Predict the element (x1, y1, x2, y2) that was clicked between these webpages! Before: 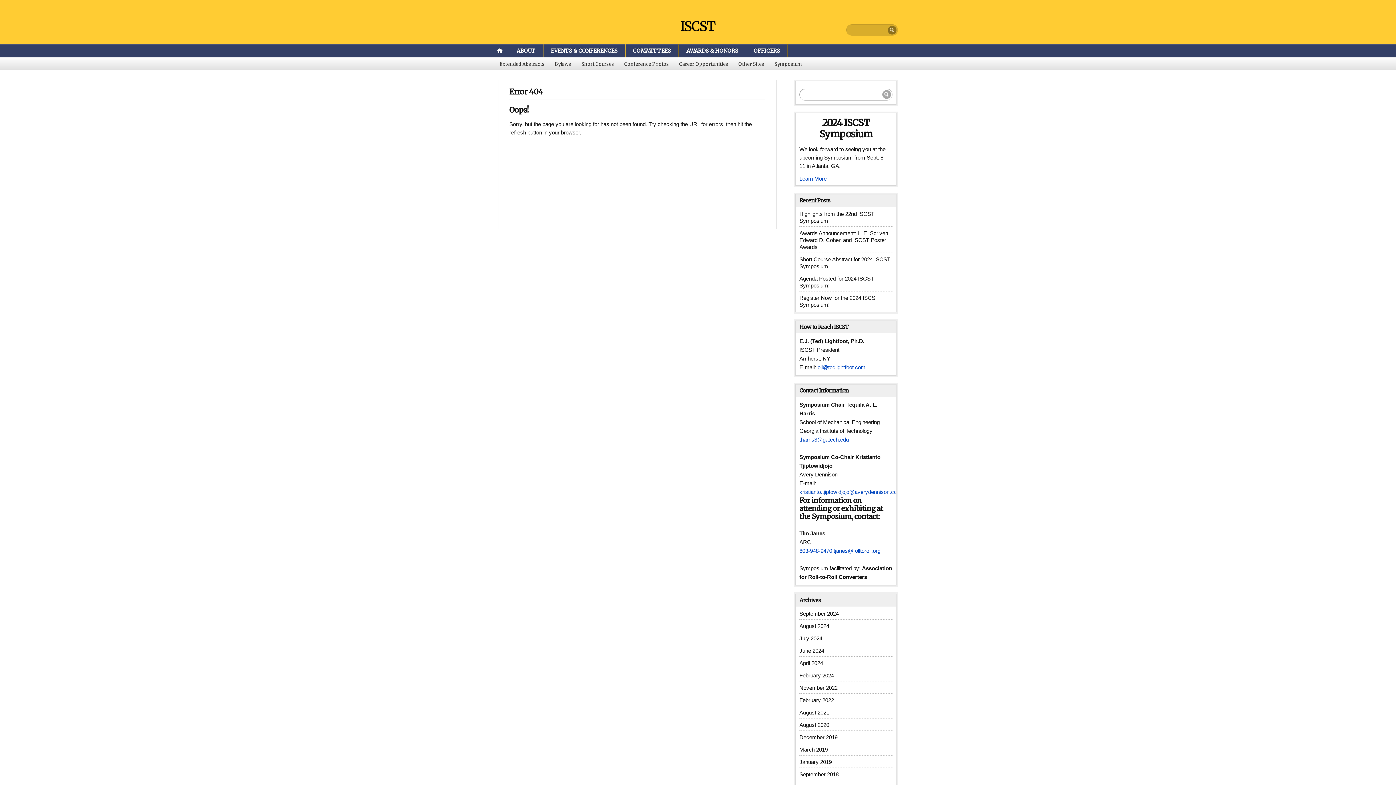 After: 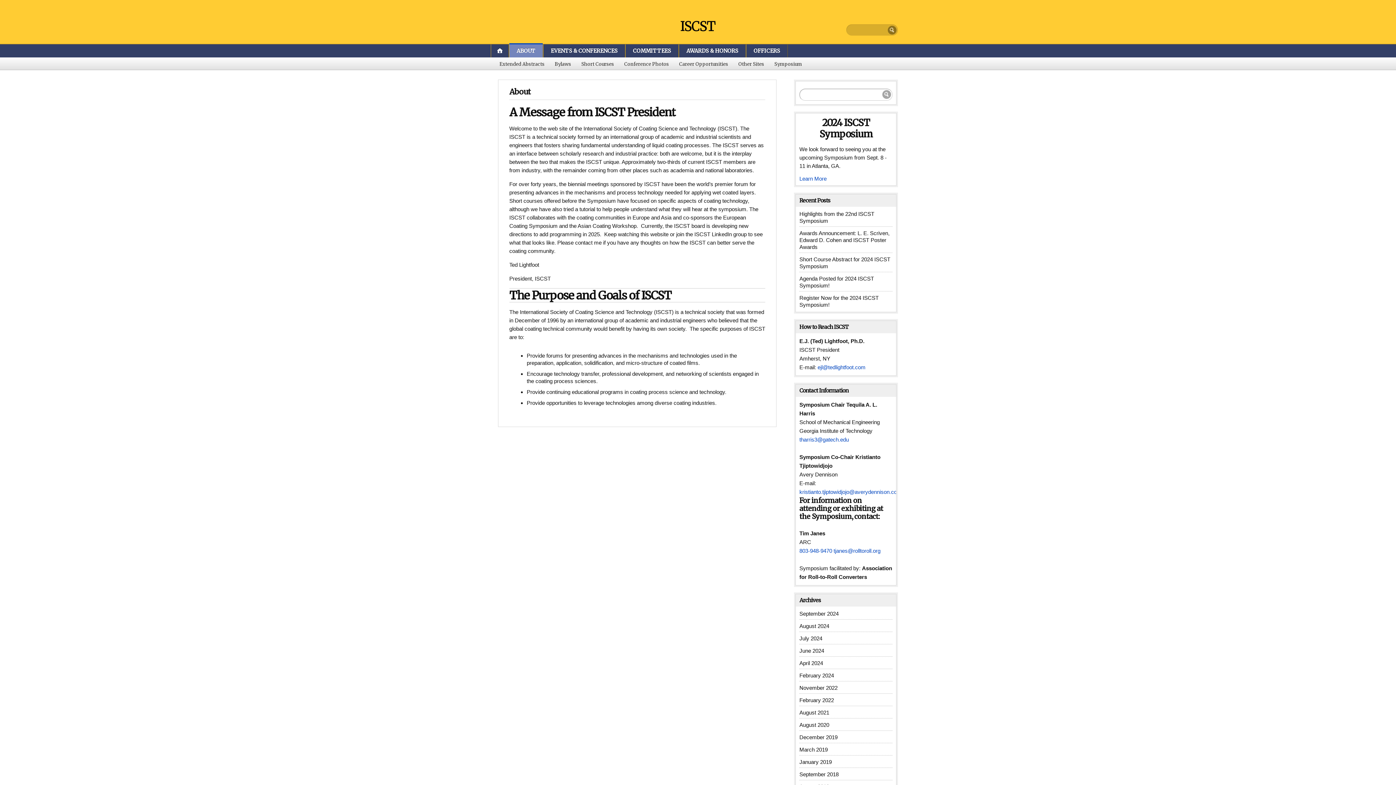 Action: label: ABOUT bbox: (509, 44, 542, 57)